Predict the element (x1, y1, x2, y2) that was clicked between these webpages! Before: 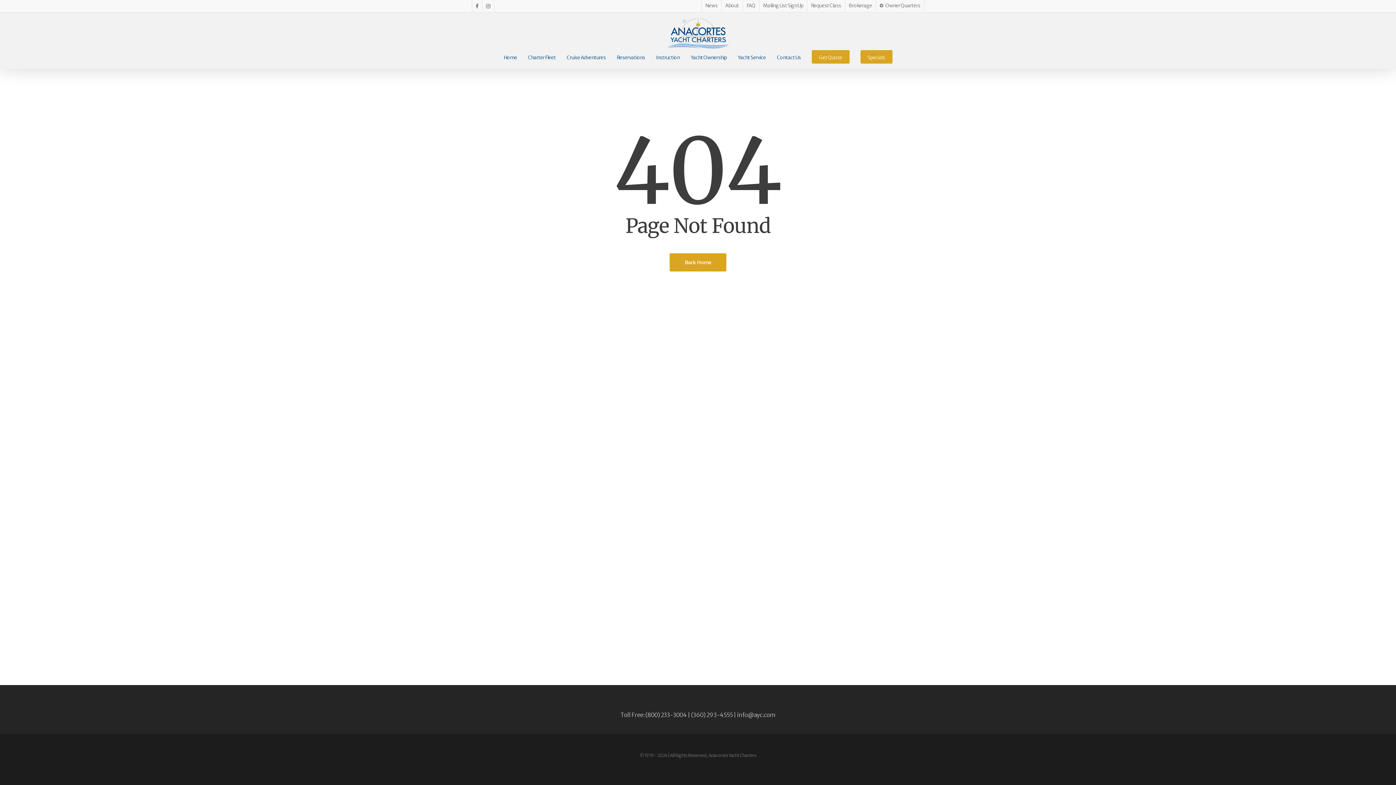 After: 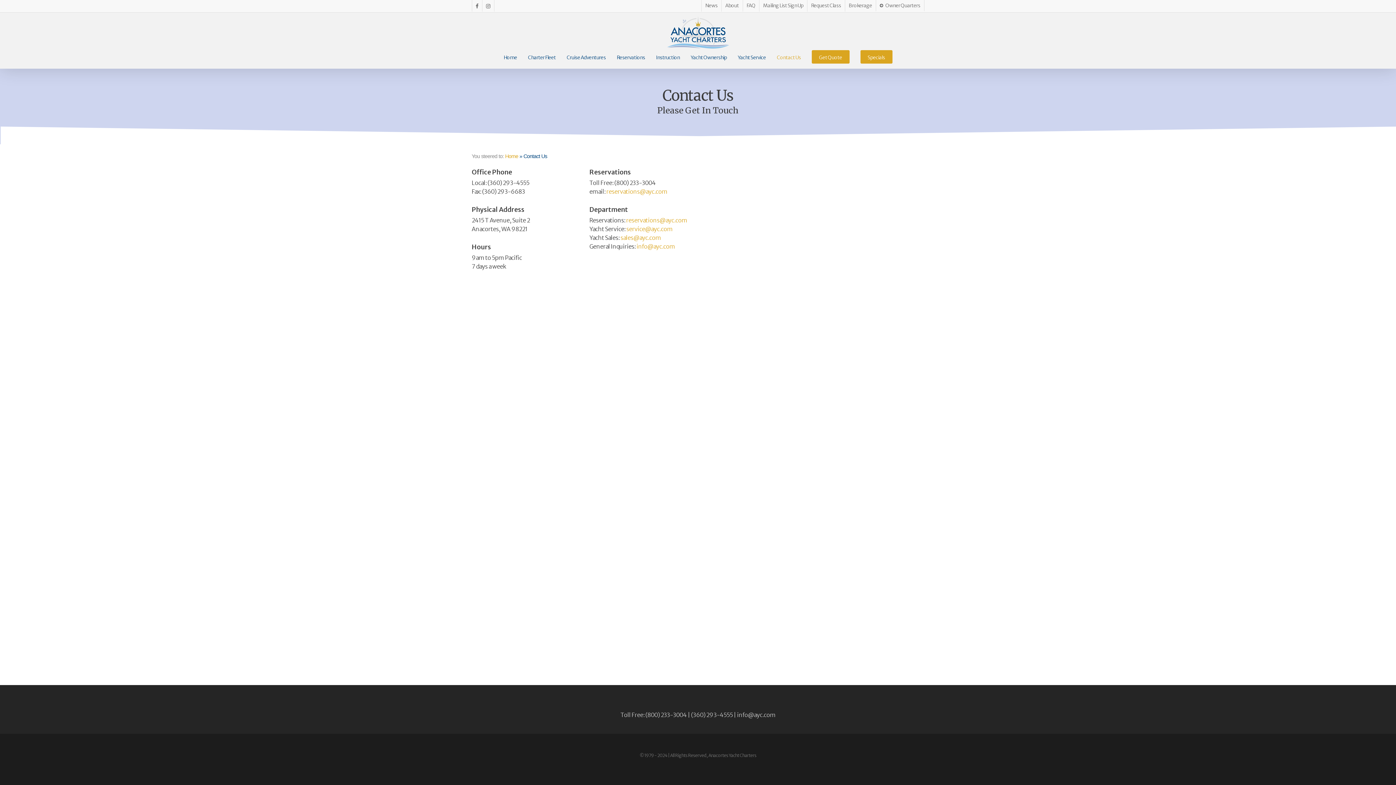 Action: label: Contact Us bbox: (771, 53, 806, 61)